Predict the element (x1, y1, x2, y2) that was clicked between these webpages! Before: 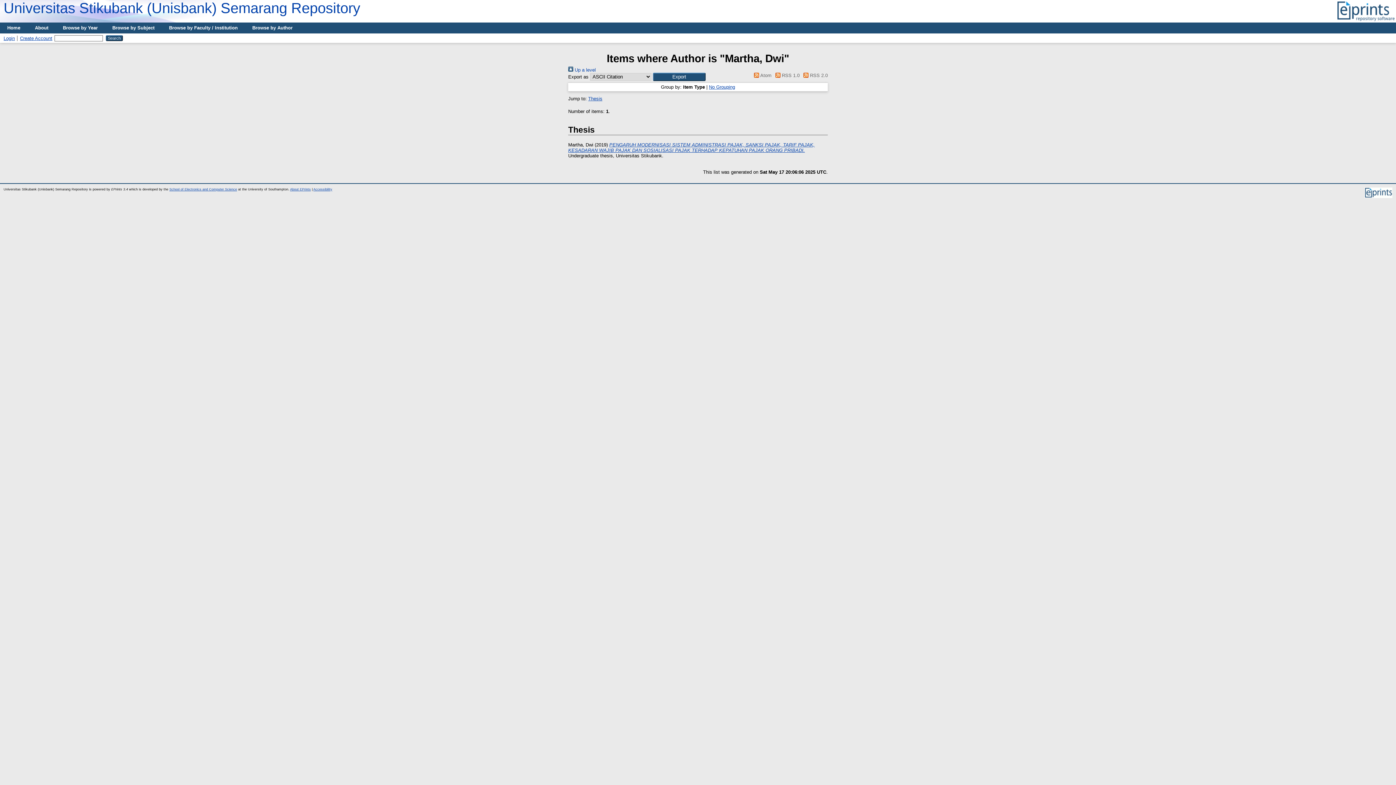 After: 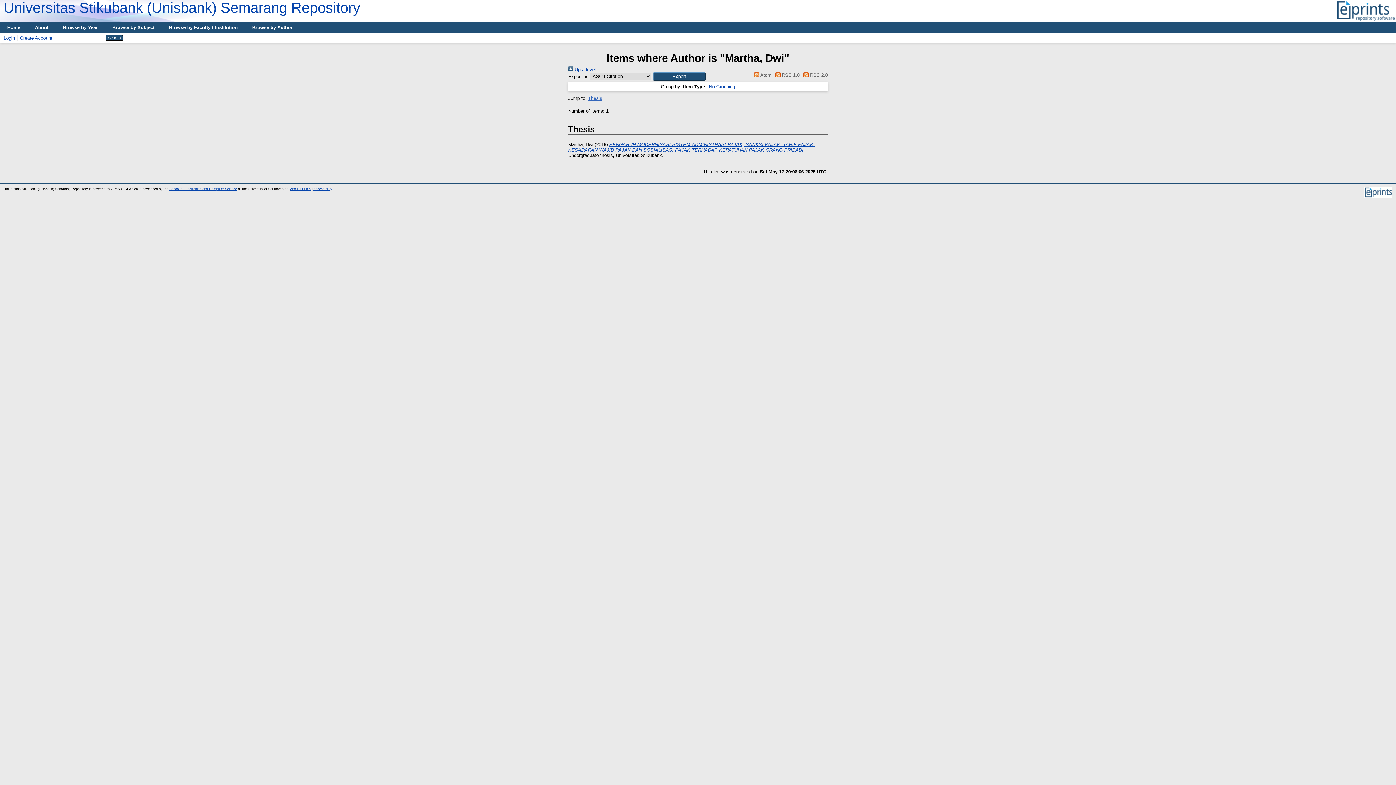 Action: label: Thesis bbox: (588, 95, 602, 101)